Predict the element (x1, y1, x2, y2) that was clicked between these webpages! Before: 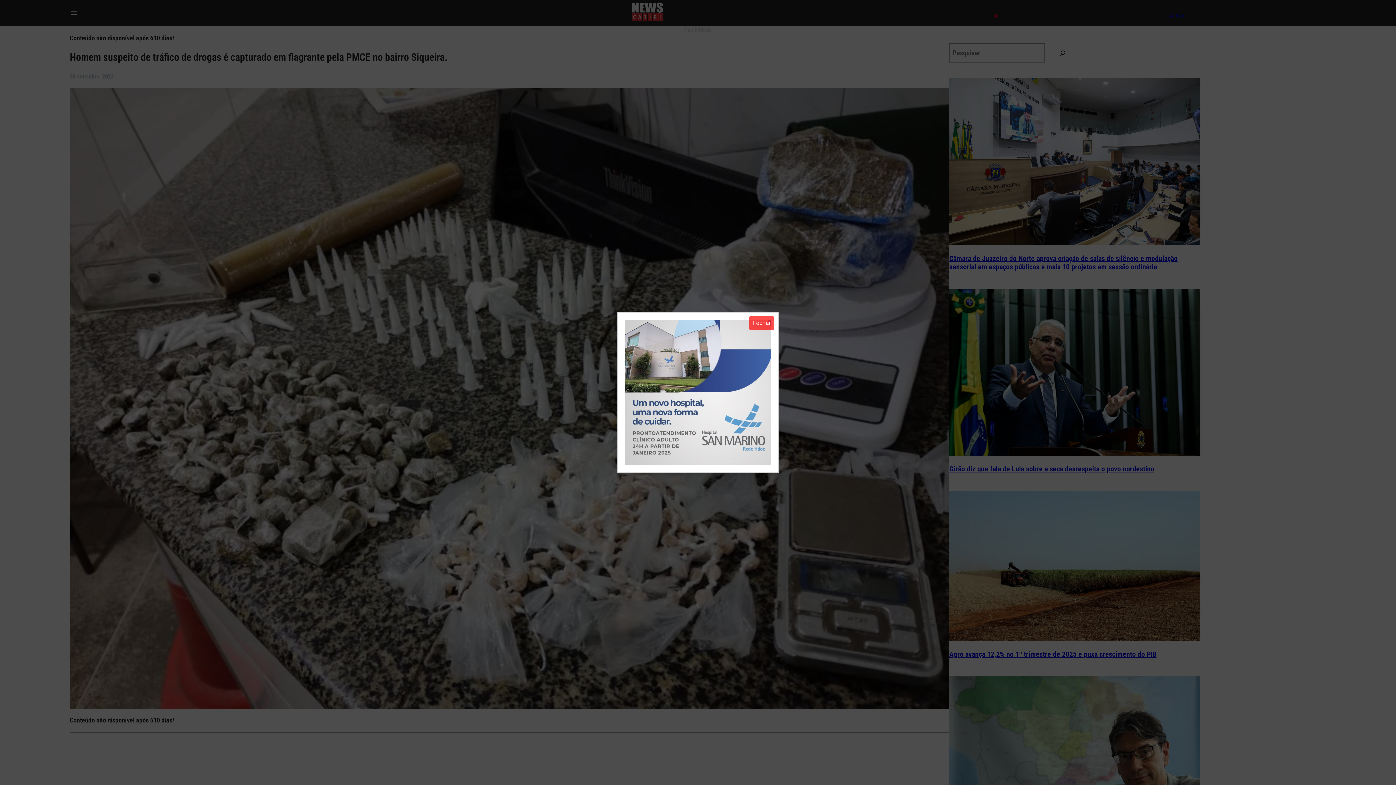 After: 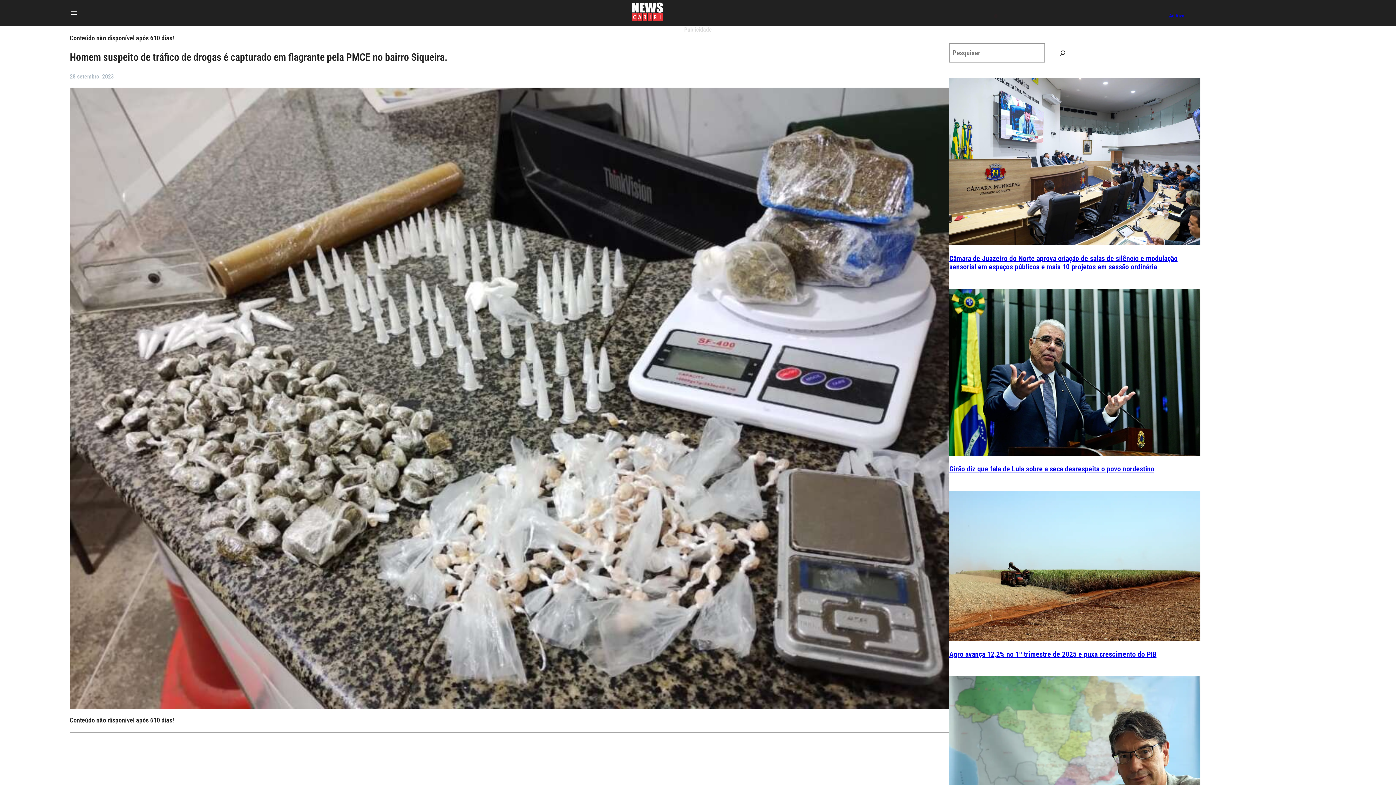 Action: label: Fechar bbox: (749, 316, 774, 330)